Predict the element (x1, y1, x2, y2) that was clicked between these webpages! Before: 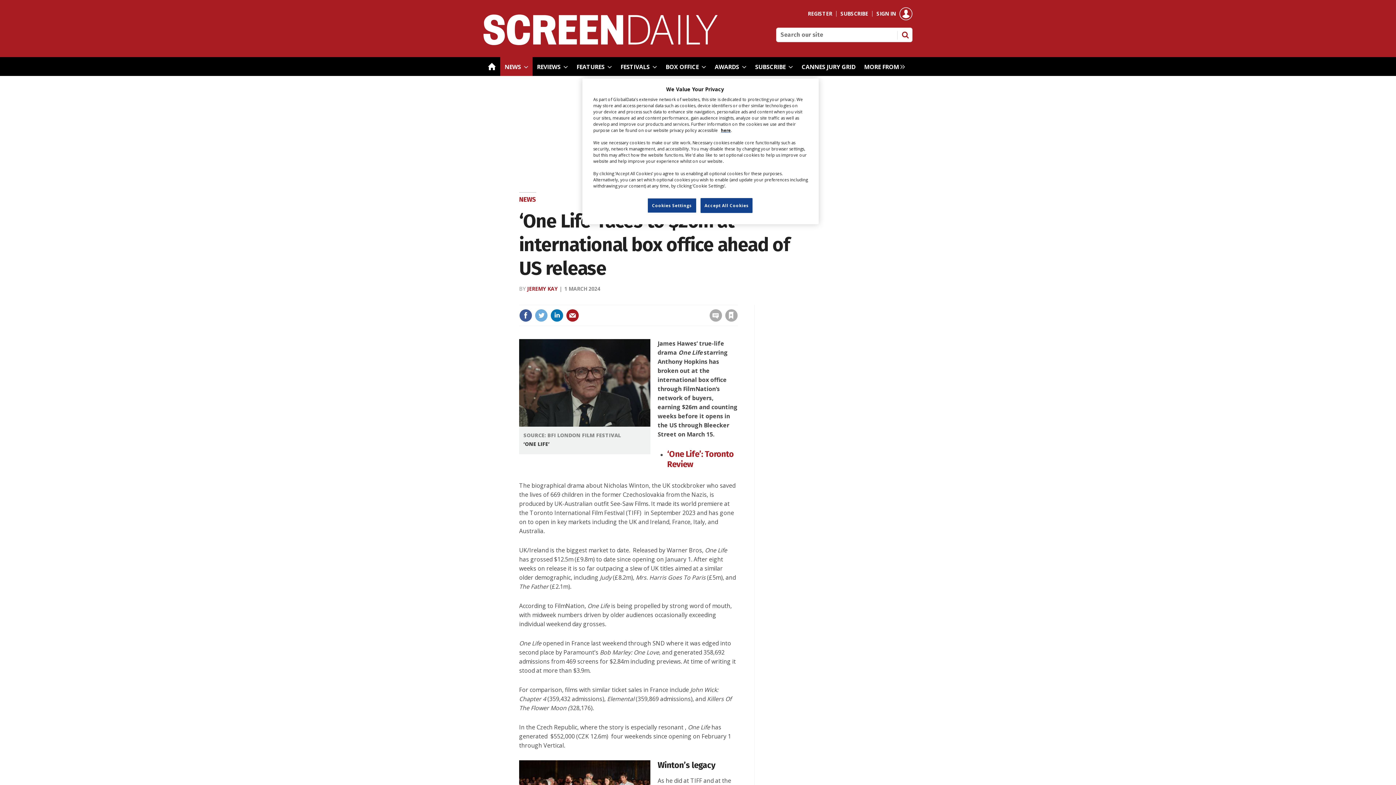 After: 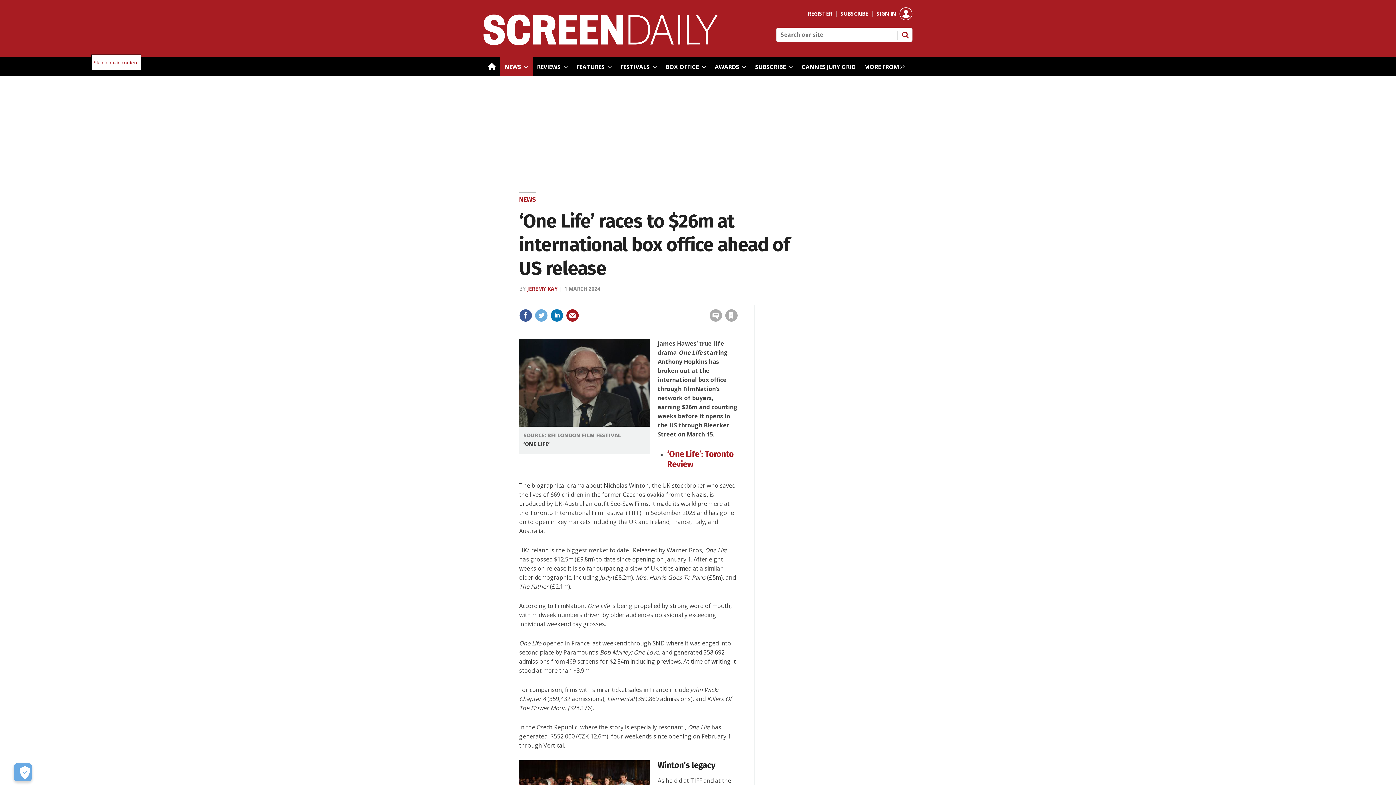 Action: label: Accept All Cookies bbox: (700, 198, 752, 213)